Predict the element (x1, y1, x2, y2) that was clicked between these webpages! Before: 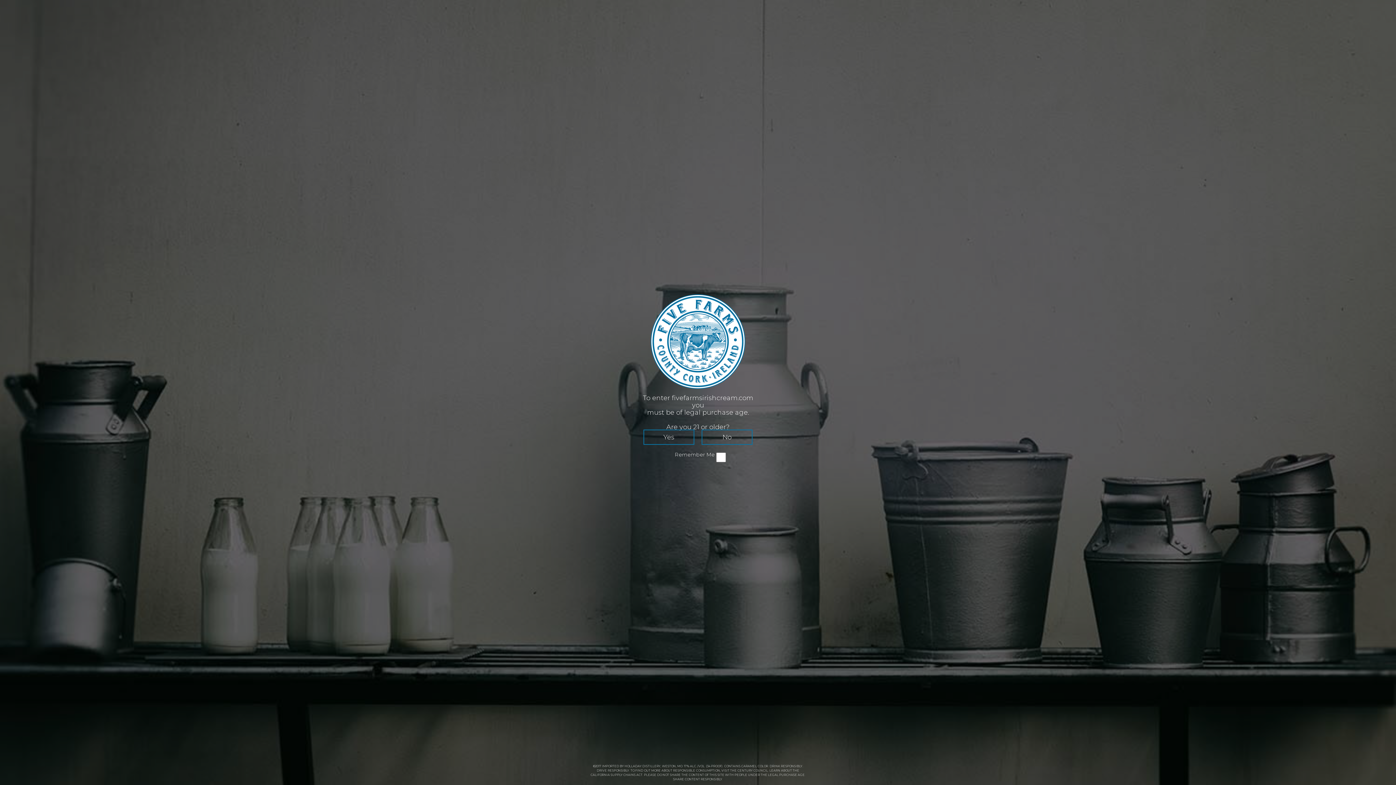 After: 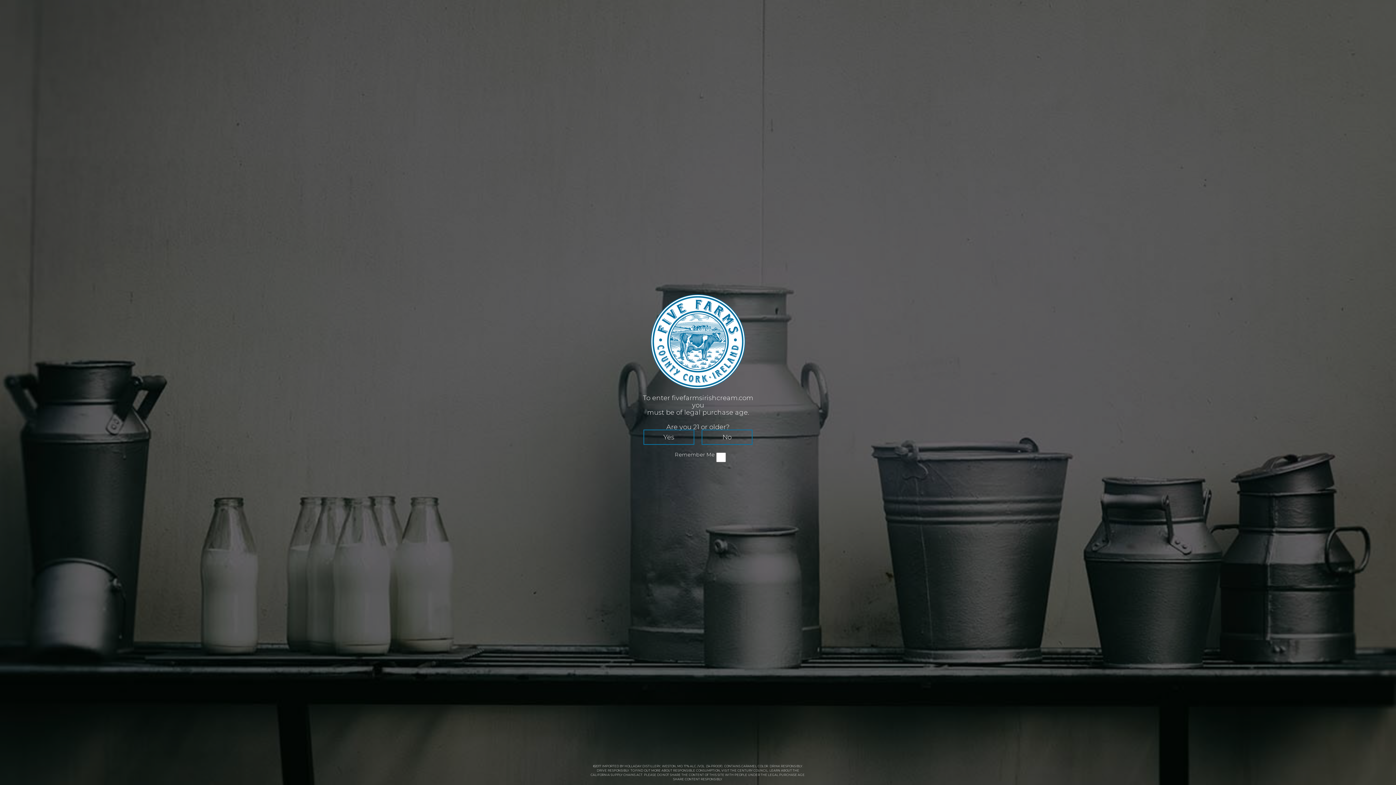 Action: label: CENTURY COUNCIL bbox: (737, 769, 768, 772)